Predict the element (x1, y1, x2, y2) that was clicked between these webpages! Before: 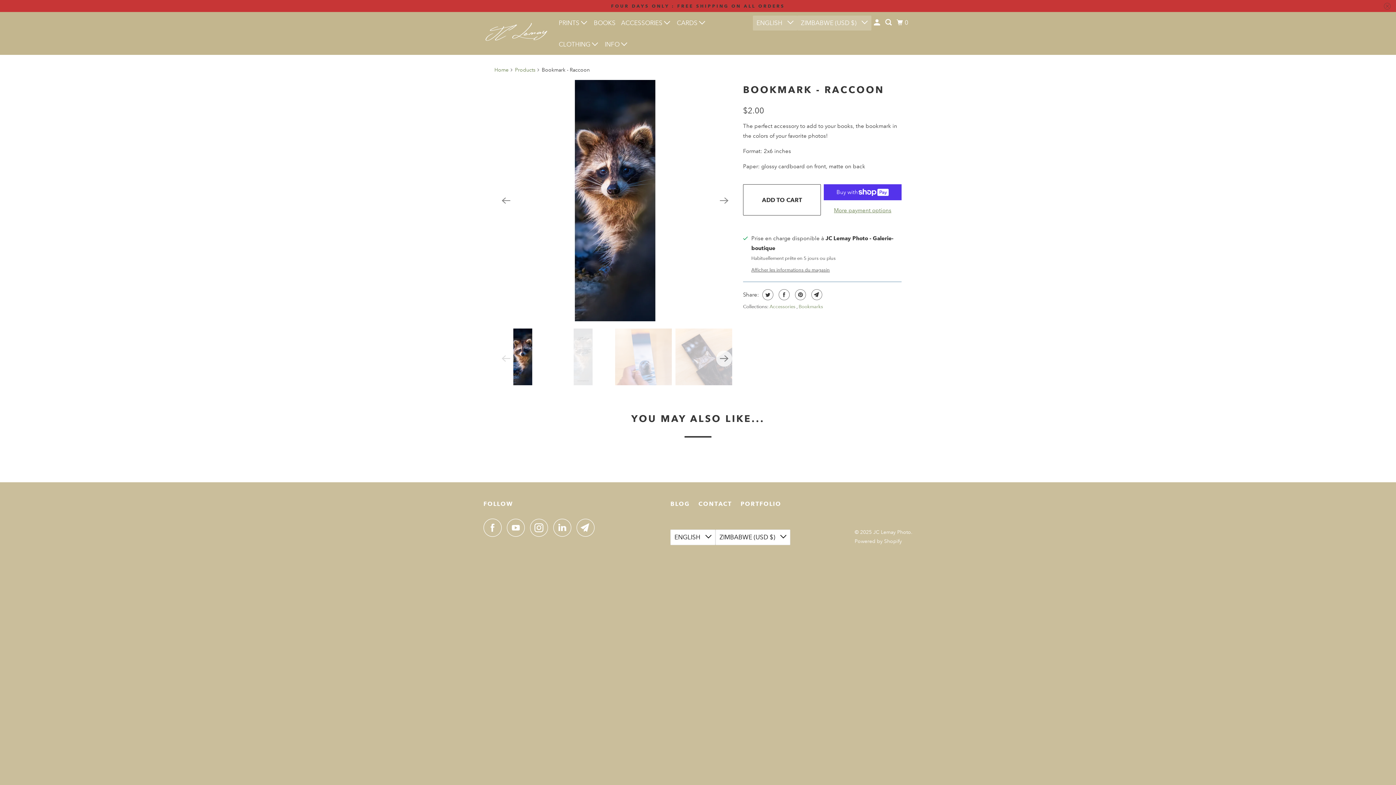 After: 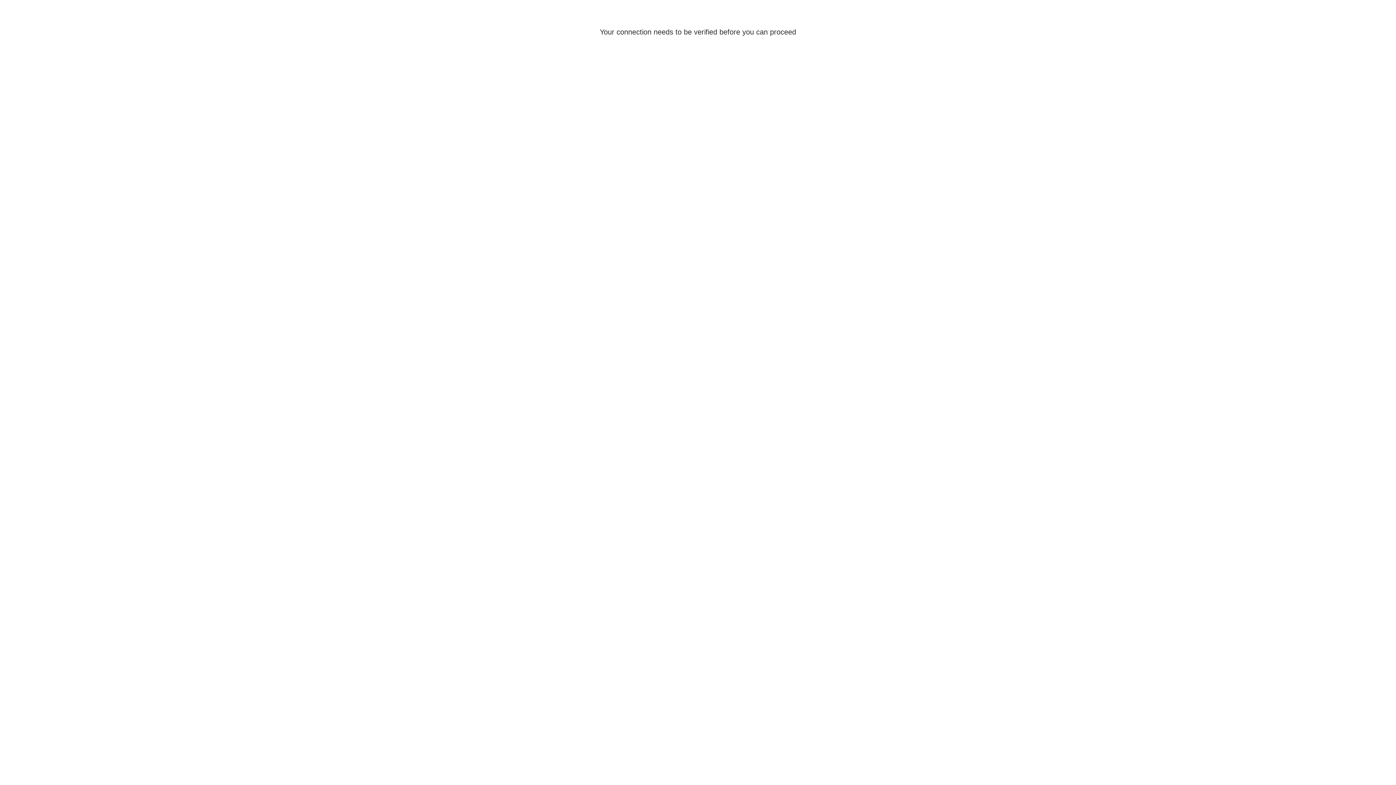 Action: bbox: (872, 15, 882, 29)